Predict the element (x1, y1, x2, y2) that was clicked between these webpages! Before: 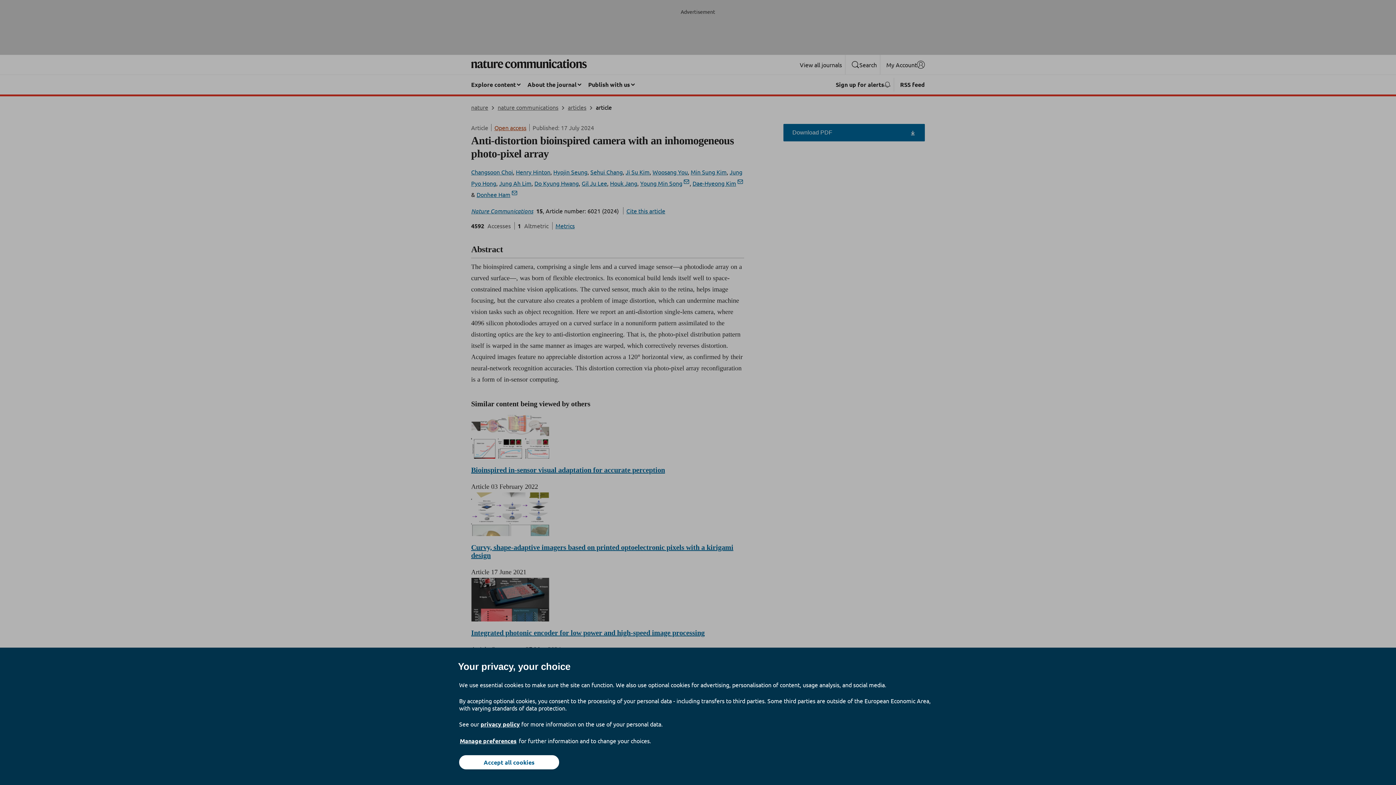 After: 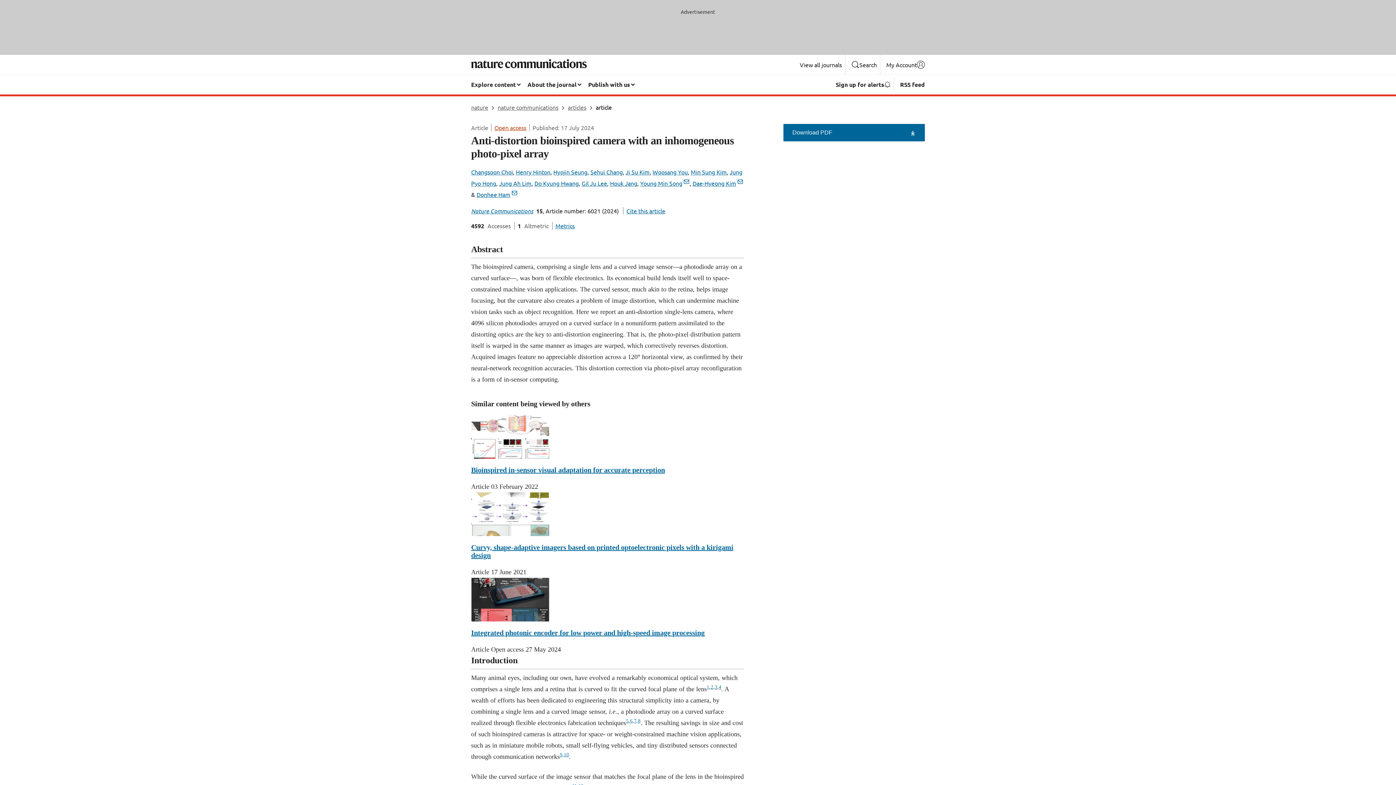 Action: bbox: (459, 755, 559, 769) label: Accept all cookies